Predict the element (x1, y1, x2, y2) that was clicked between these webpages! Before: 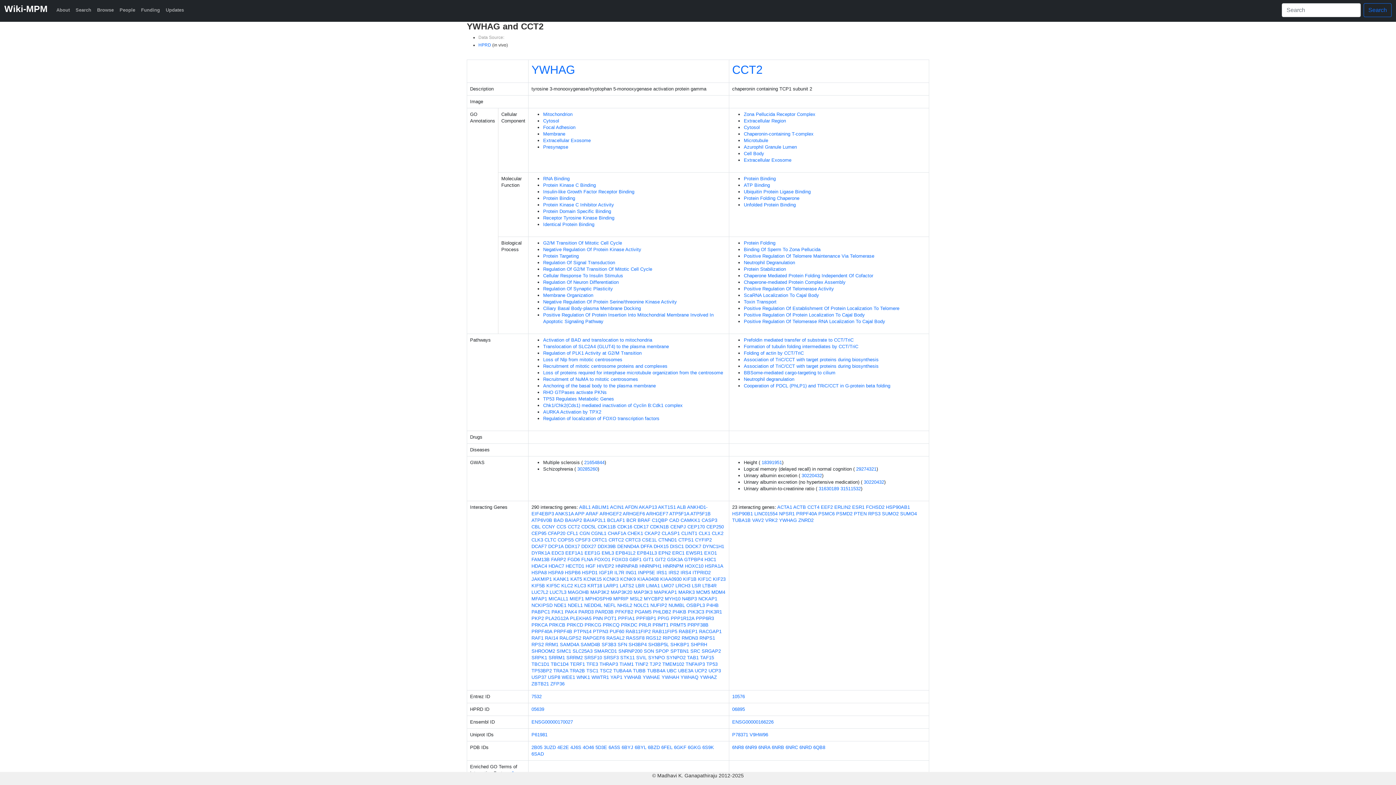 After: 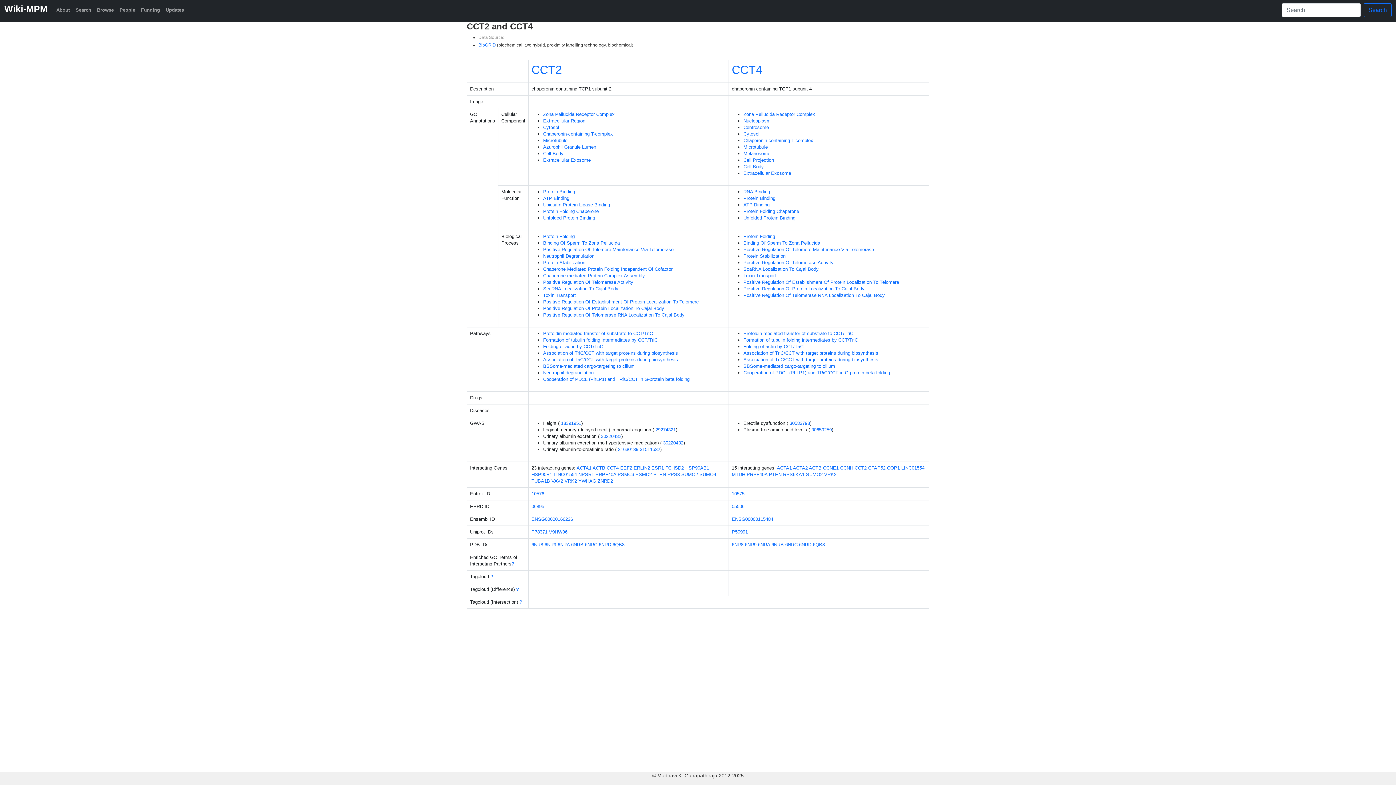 Action: label: CCT4 bbox: (807, 504, 819, 510)